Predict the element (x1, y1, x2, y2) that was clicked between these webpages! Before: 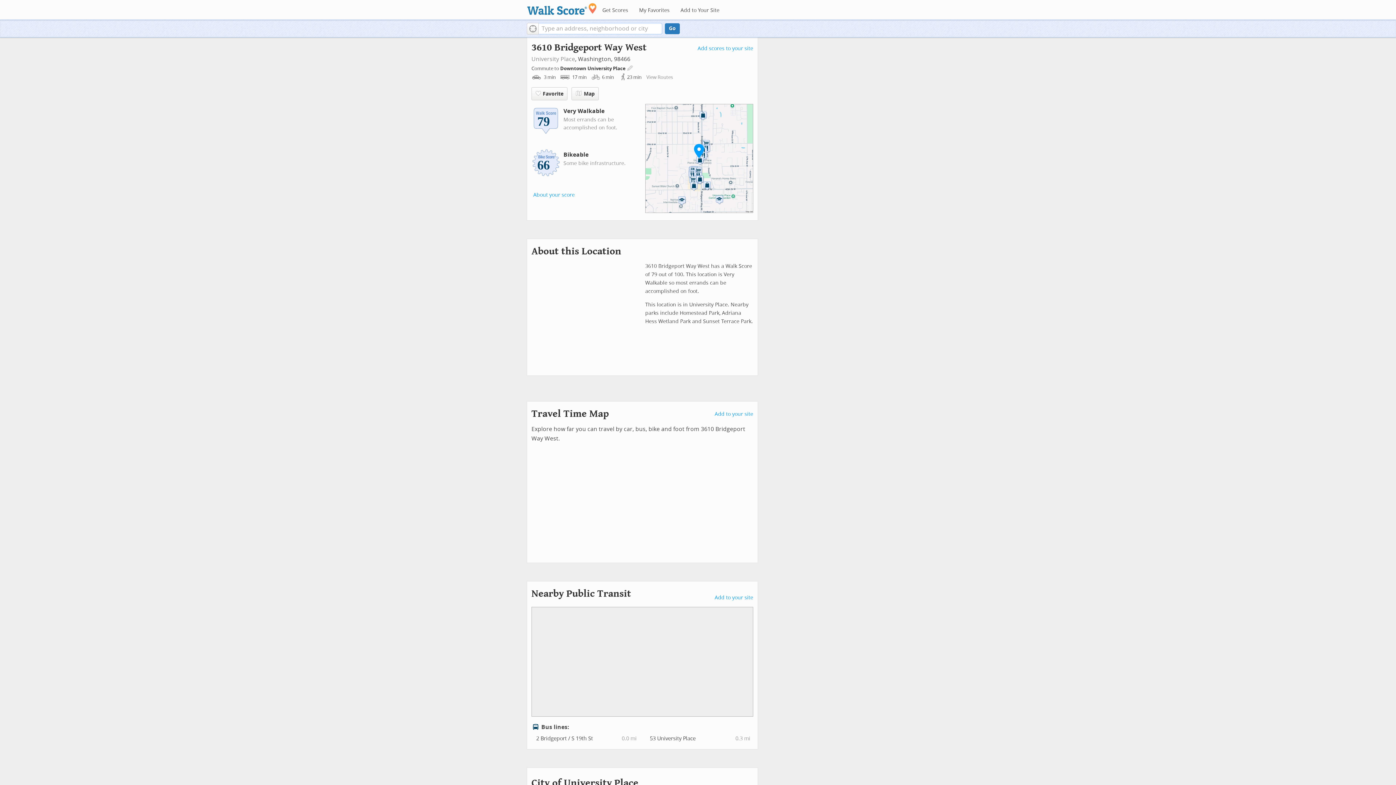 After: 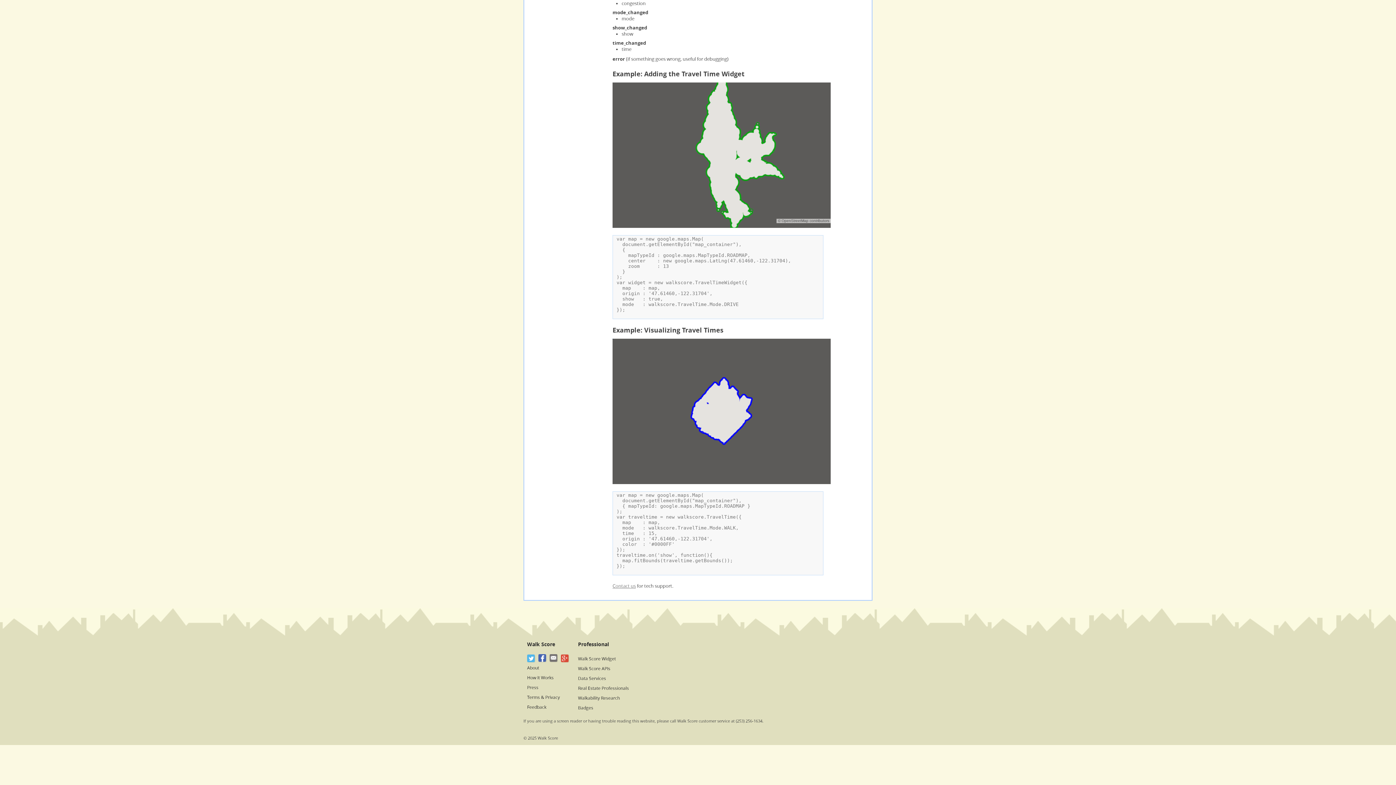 Action: label: Add to your site bbox: (714, 411, 753, 417)